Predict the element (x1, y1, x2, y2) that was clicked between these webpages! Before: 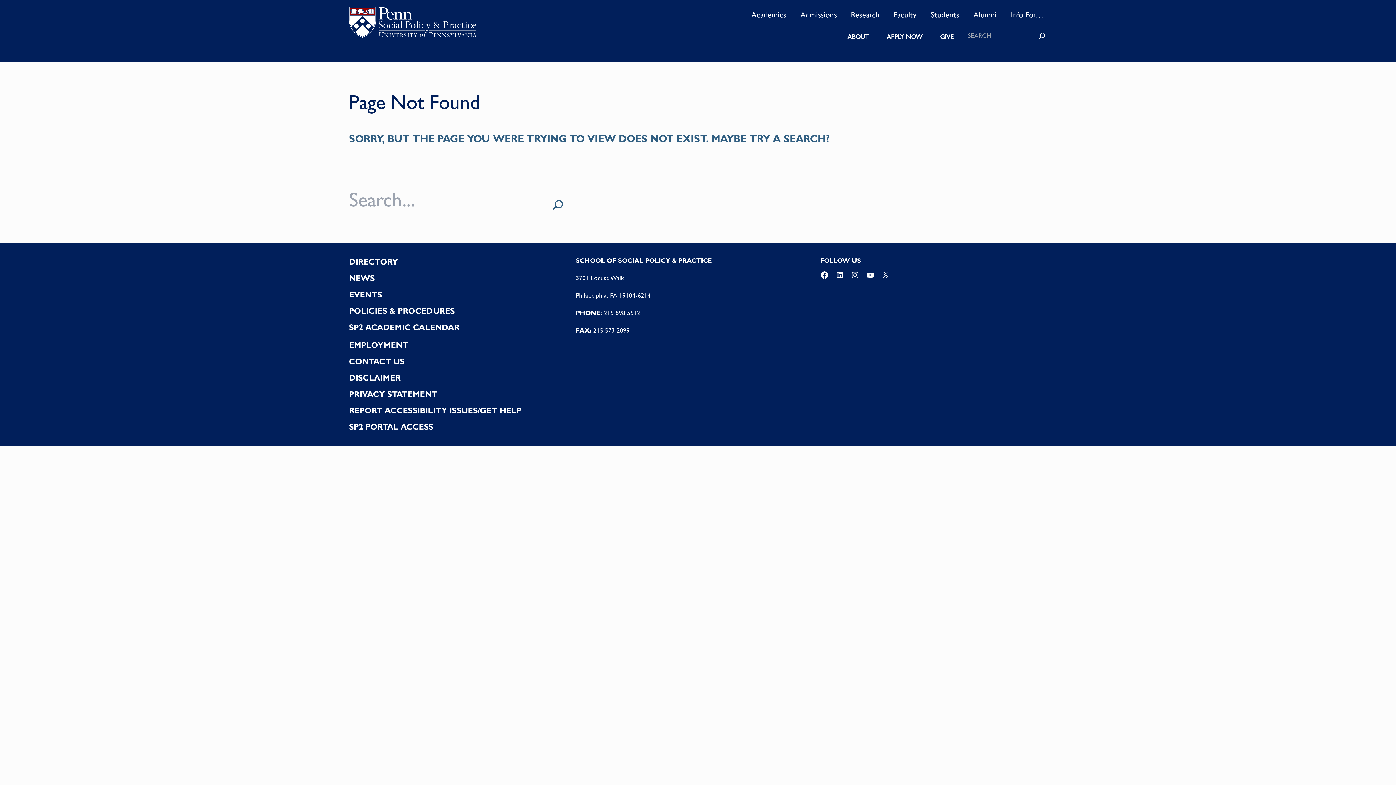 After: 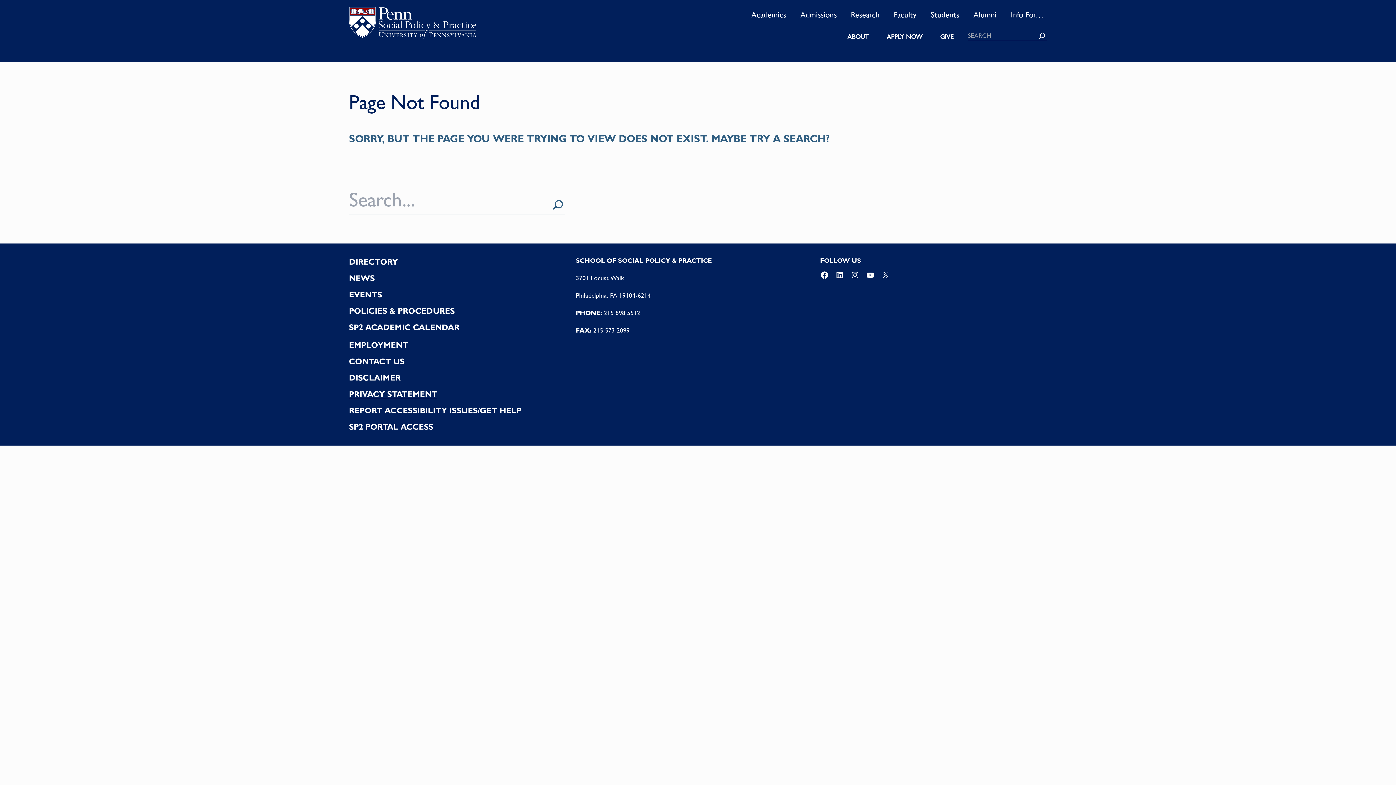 Action: bbox: (349, 389, 437, 402) label: PRIVACY STATEMENT